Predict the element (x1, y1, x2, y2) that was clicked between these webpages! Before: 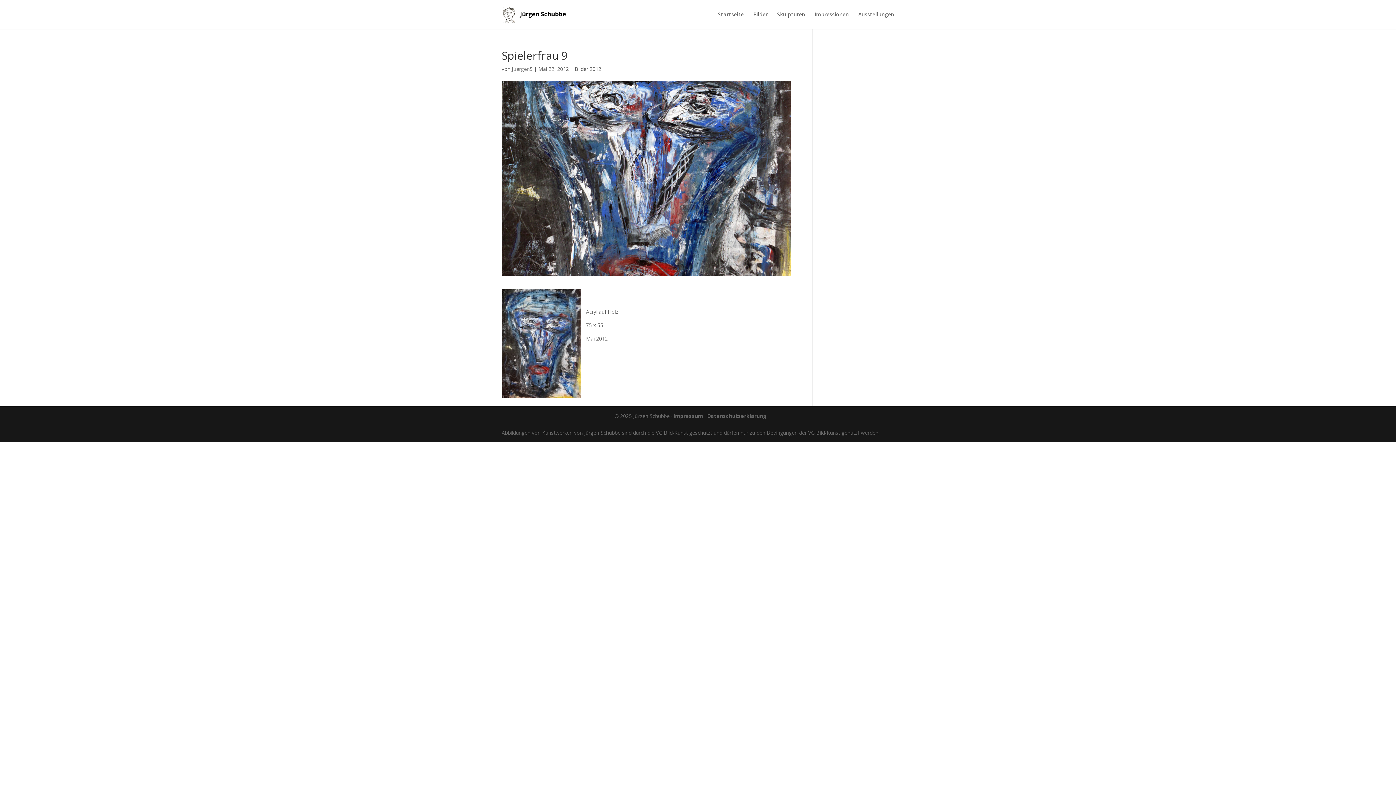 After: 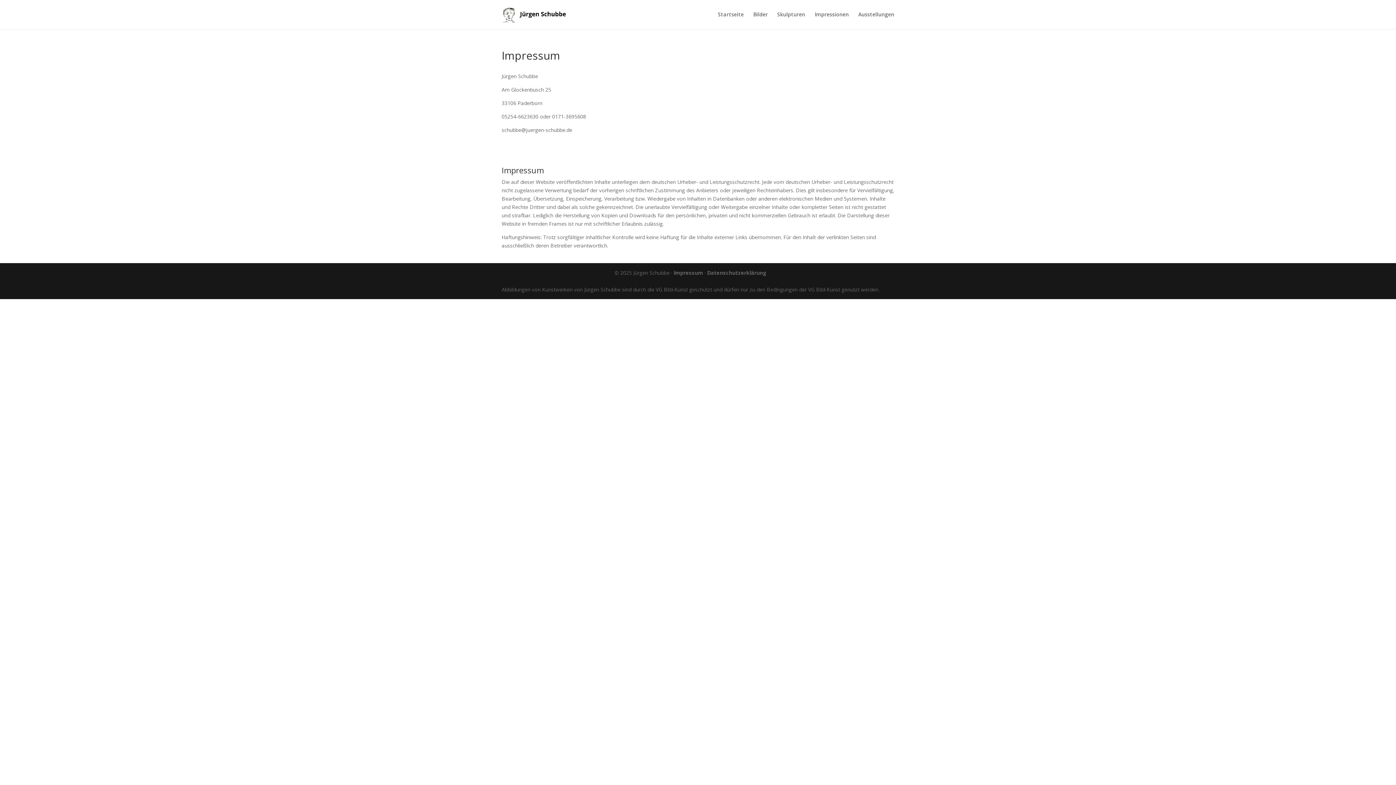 Action: bbox: (673, 412, 703, 419) label: Impressum